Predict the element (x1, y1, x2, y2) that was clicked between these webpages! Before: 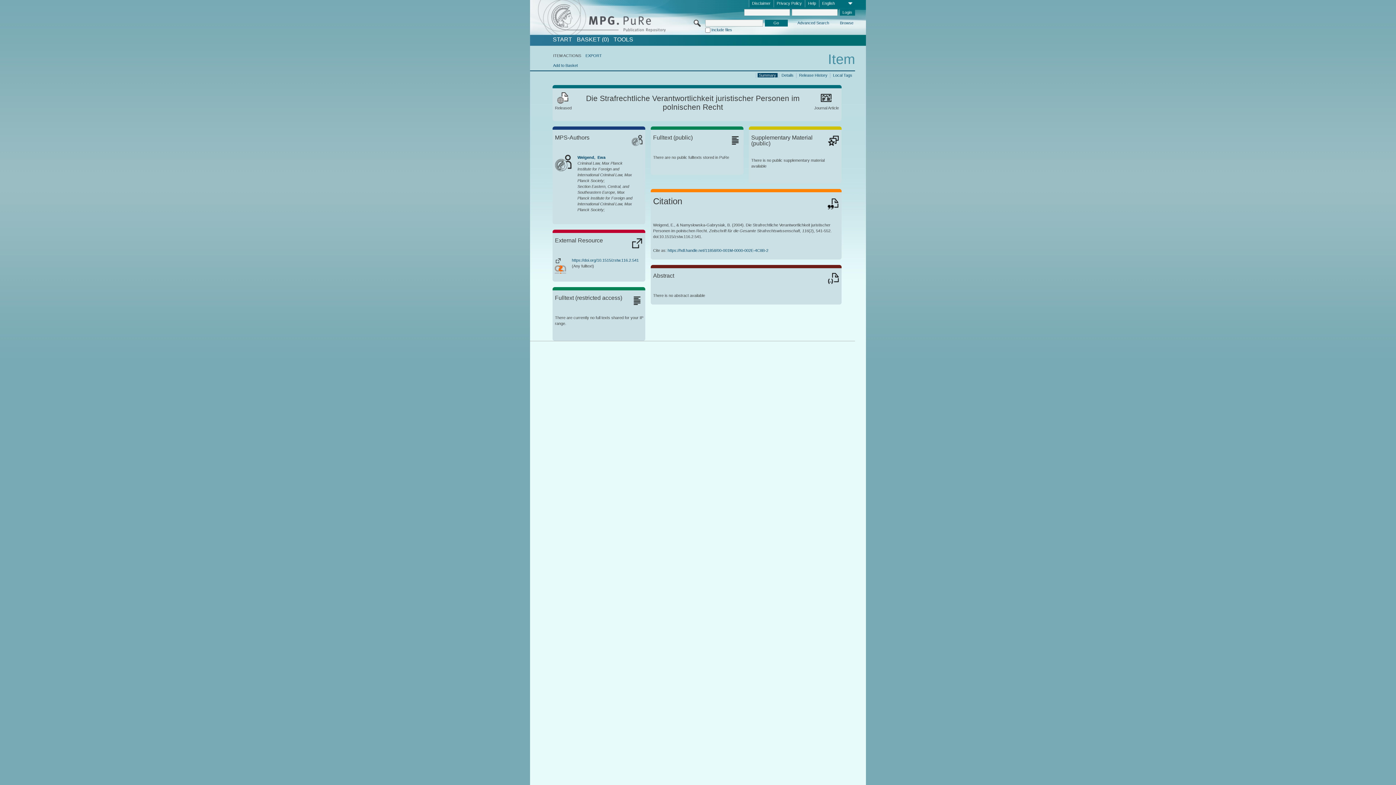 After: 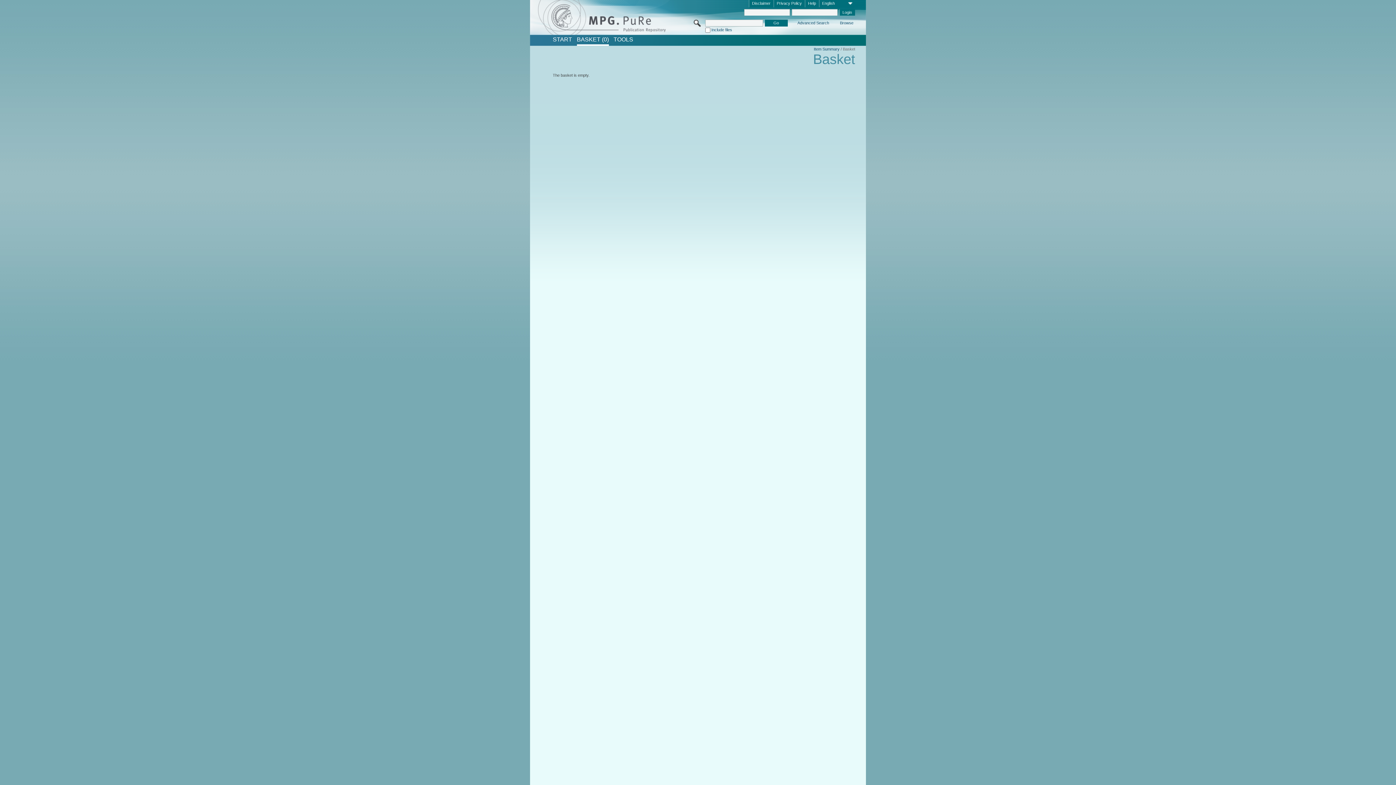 Action: bbox: (576, 36, 608, 42) label: BASKET (0)